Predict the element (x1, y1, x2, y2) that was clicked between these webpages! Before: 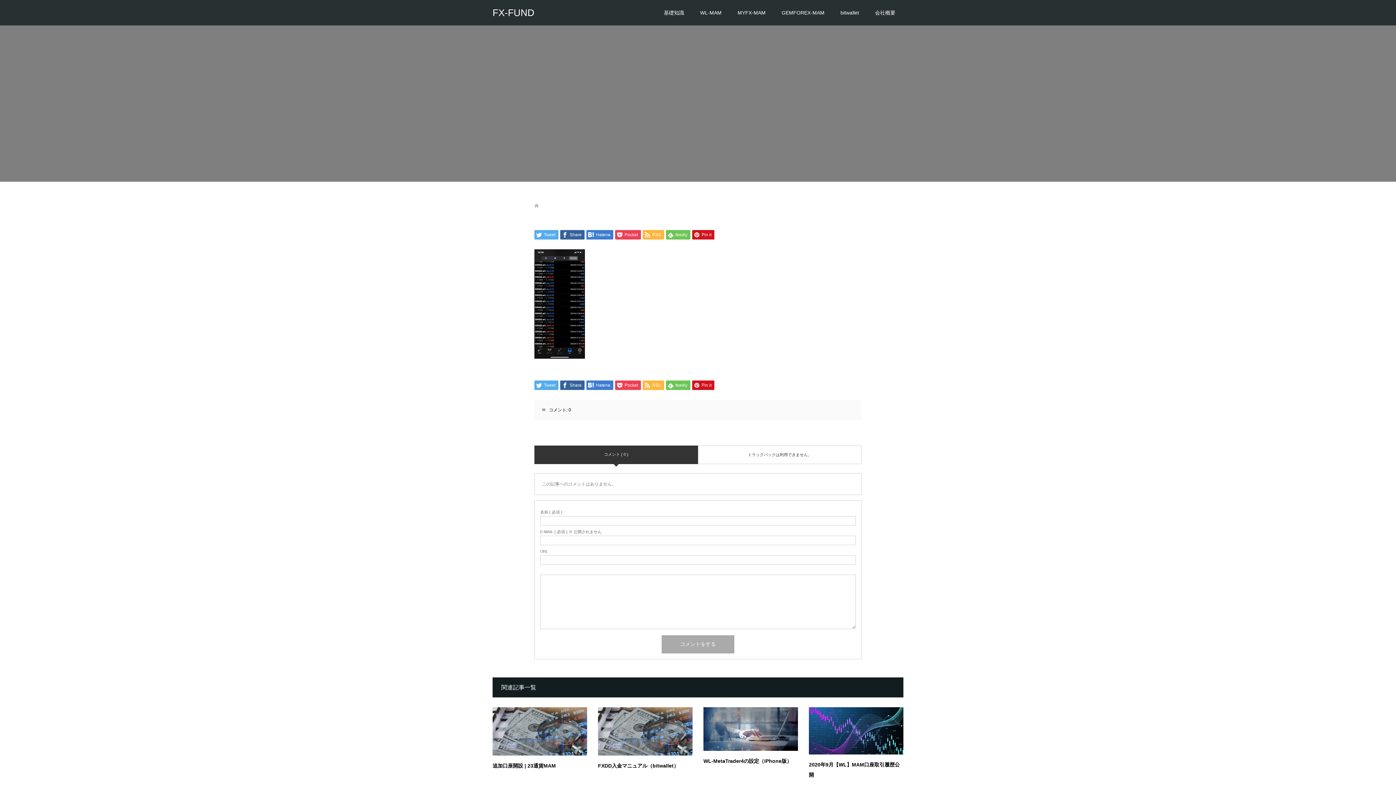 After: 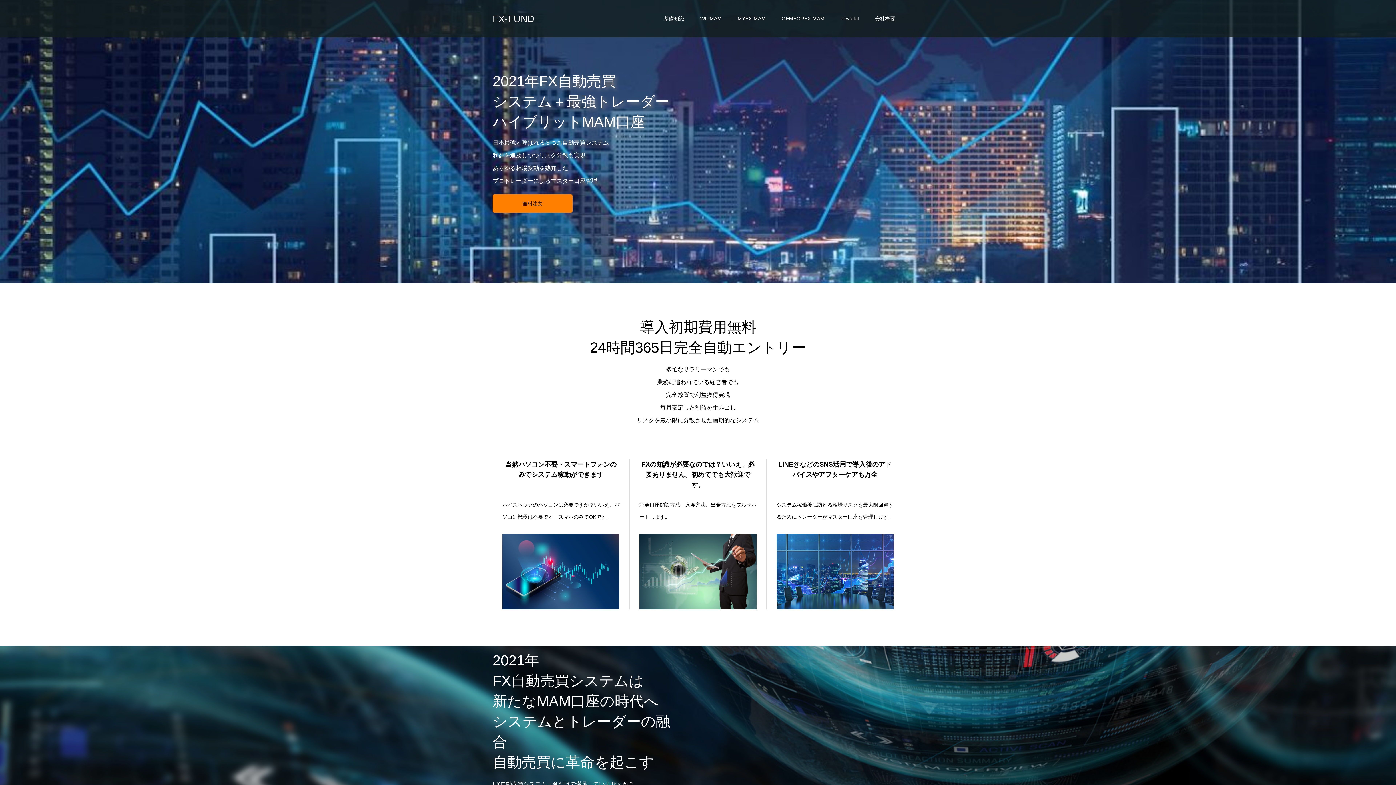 Action: label: FX-FUND bbox: (492, 0, 565, 25)